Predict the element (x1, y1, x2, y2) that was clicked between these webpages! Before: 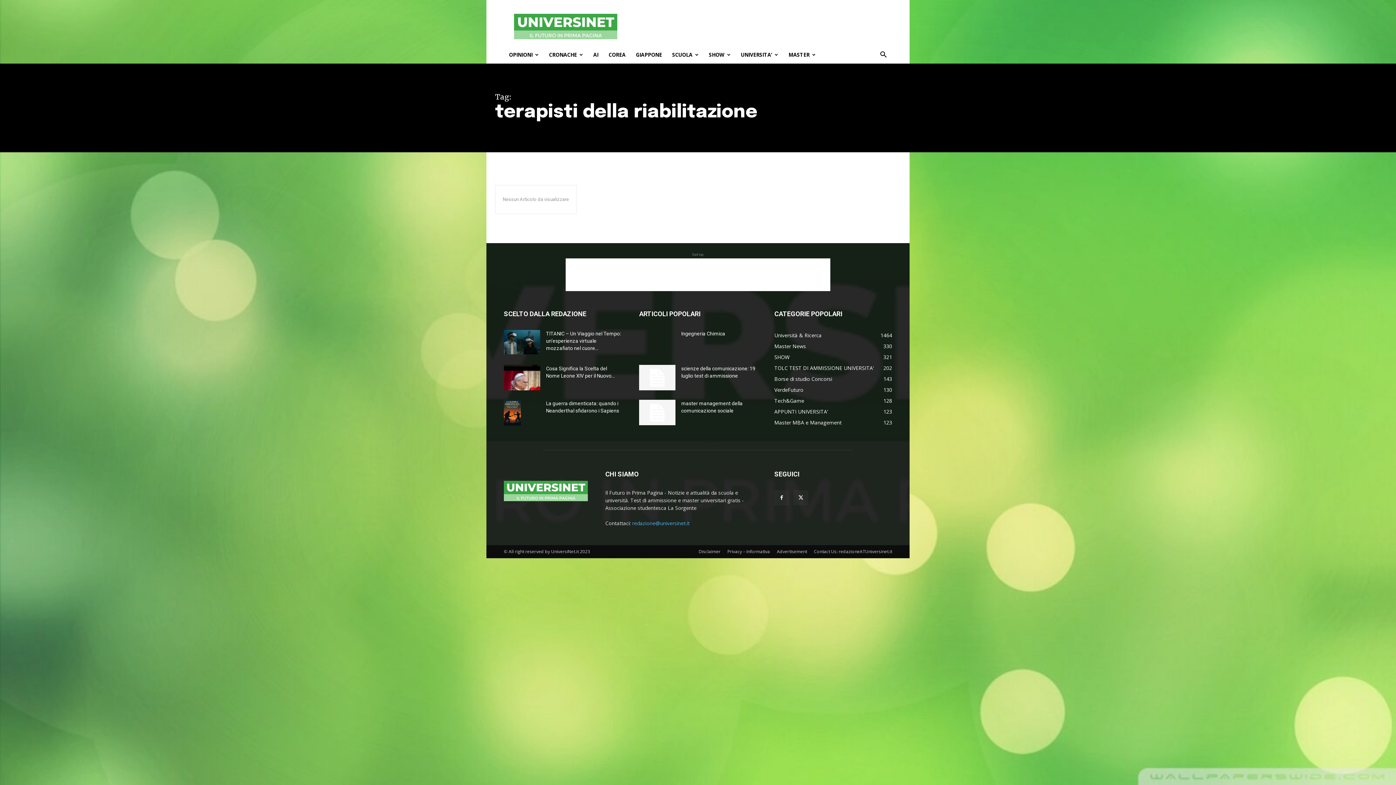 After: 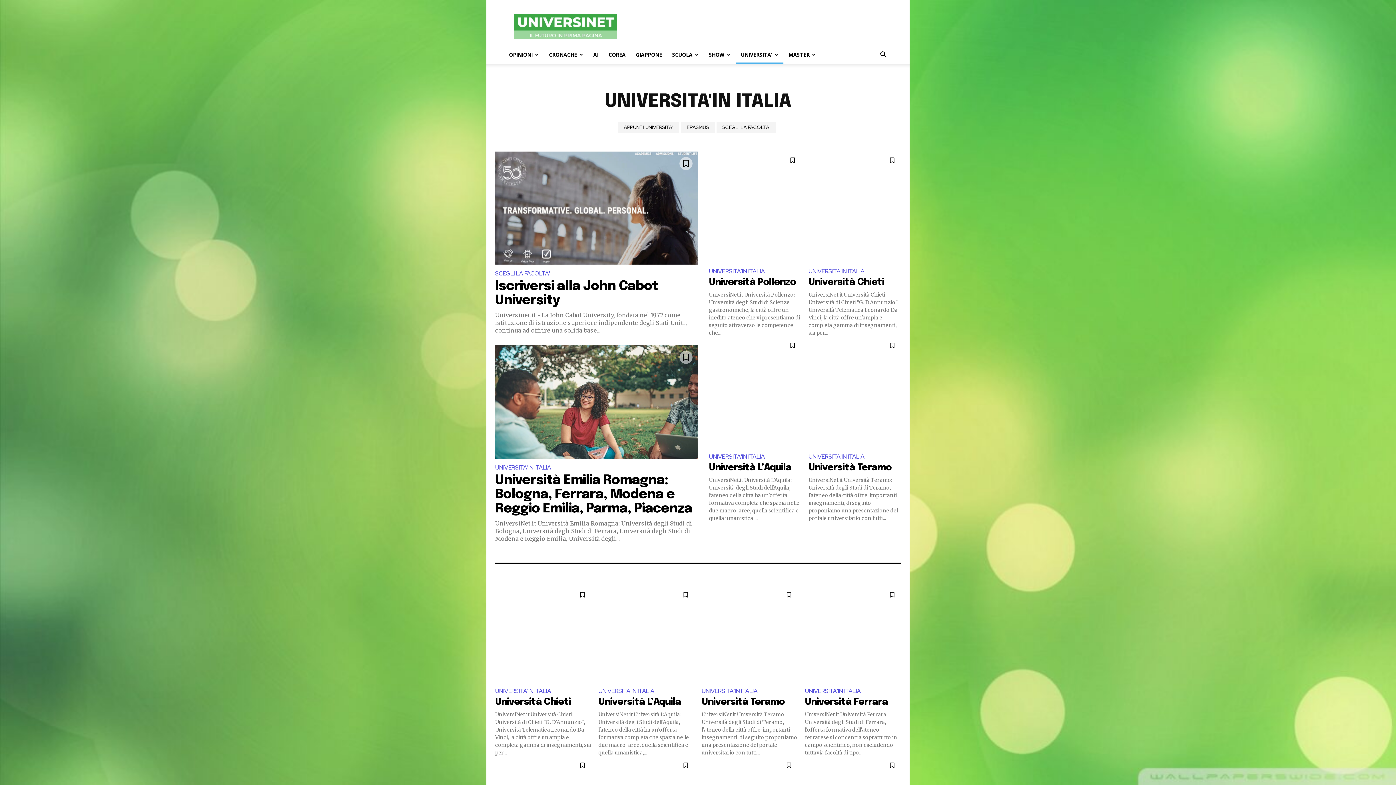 Action: bbox: (736, 46, 783, 63) label: UNIVERSITA’